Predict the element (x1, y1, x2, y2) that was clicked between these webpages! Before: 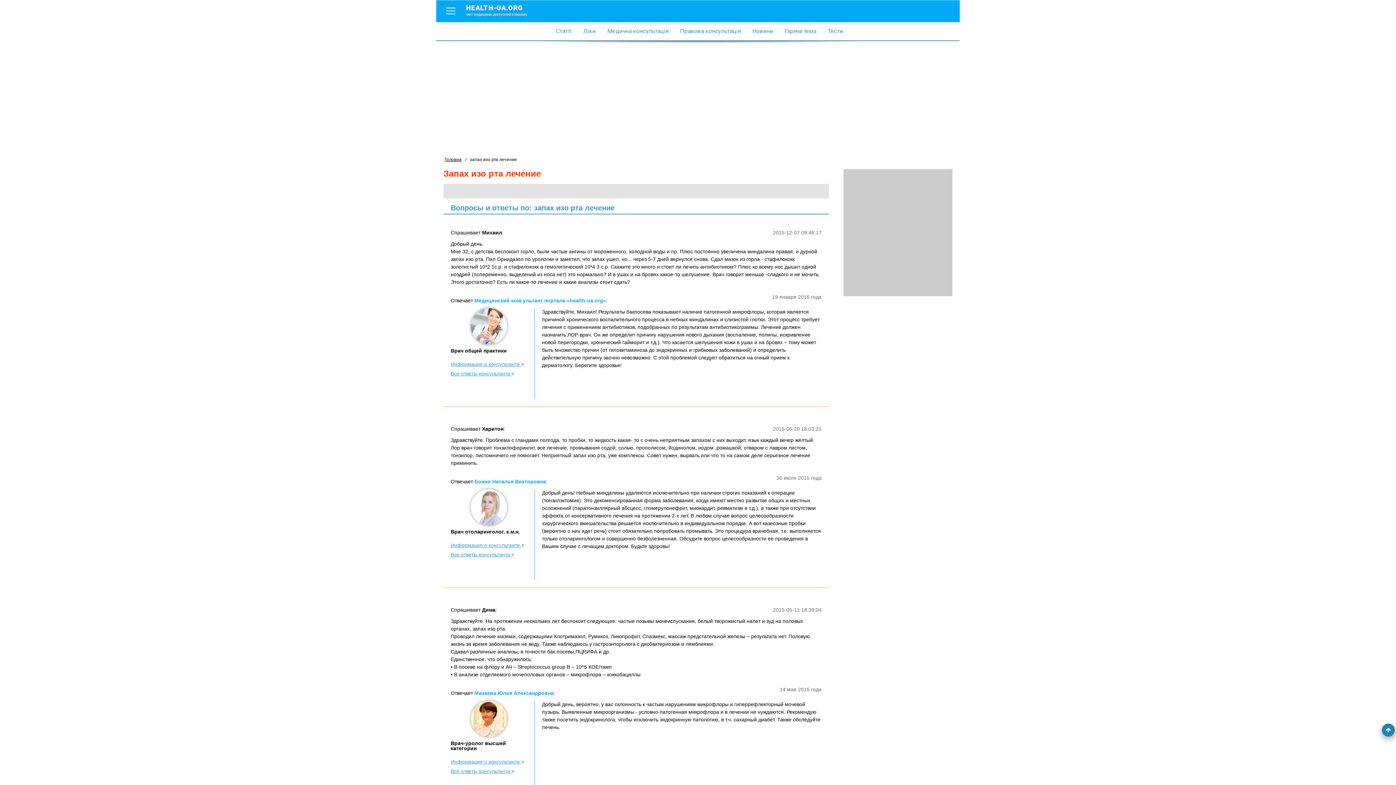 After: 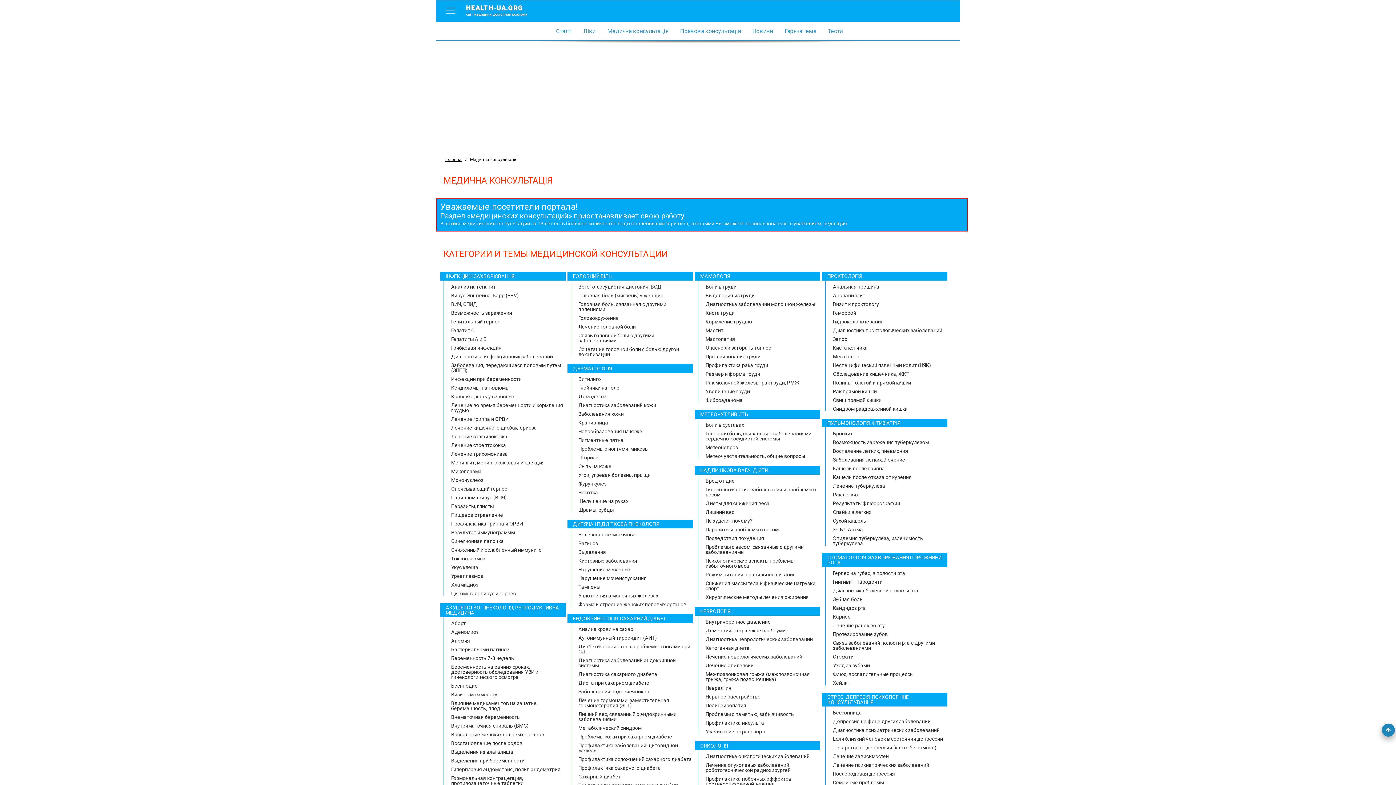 Action: bbox: (604, 27, 671, 34) label: Медична консультація